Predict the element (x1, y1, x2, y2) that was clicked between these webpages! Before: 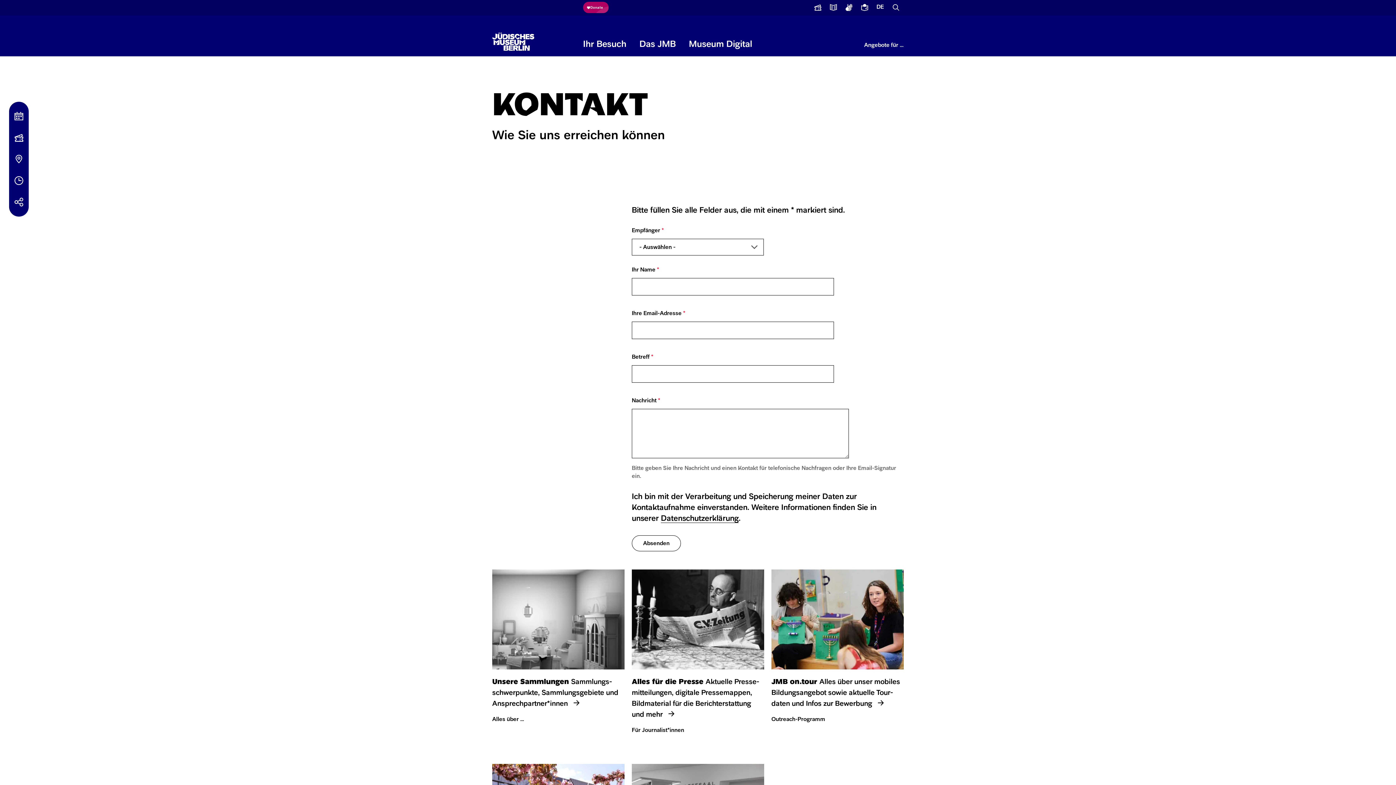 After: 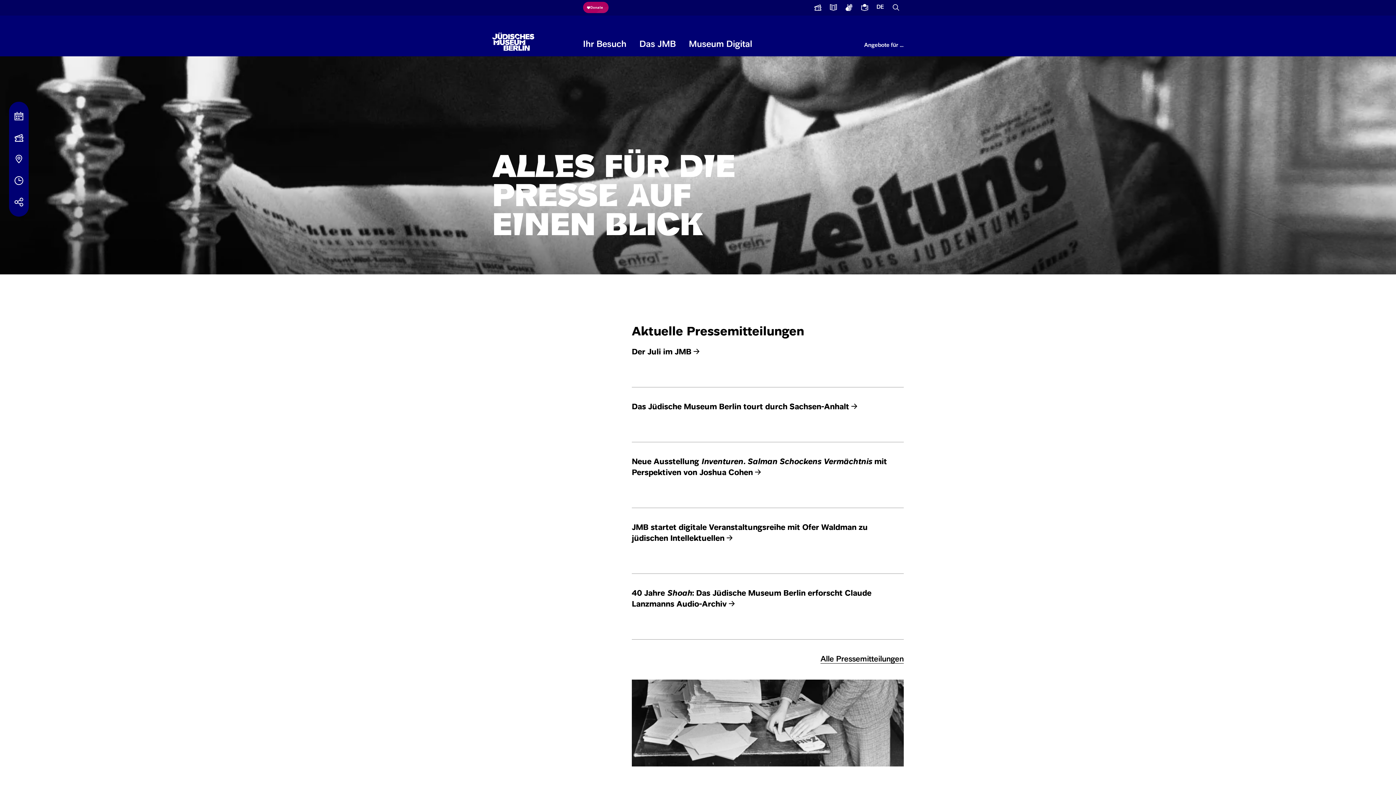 Action: bbox: (632, 569, 764, 749) label: Alles für die Presse 

Aktuelle Presse­mit­tei­lungen, digitale Presse­mappen, Bild­material für die Bericht­er­stat­tung und mehr

 

Für Journalist*innen